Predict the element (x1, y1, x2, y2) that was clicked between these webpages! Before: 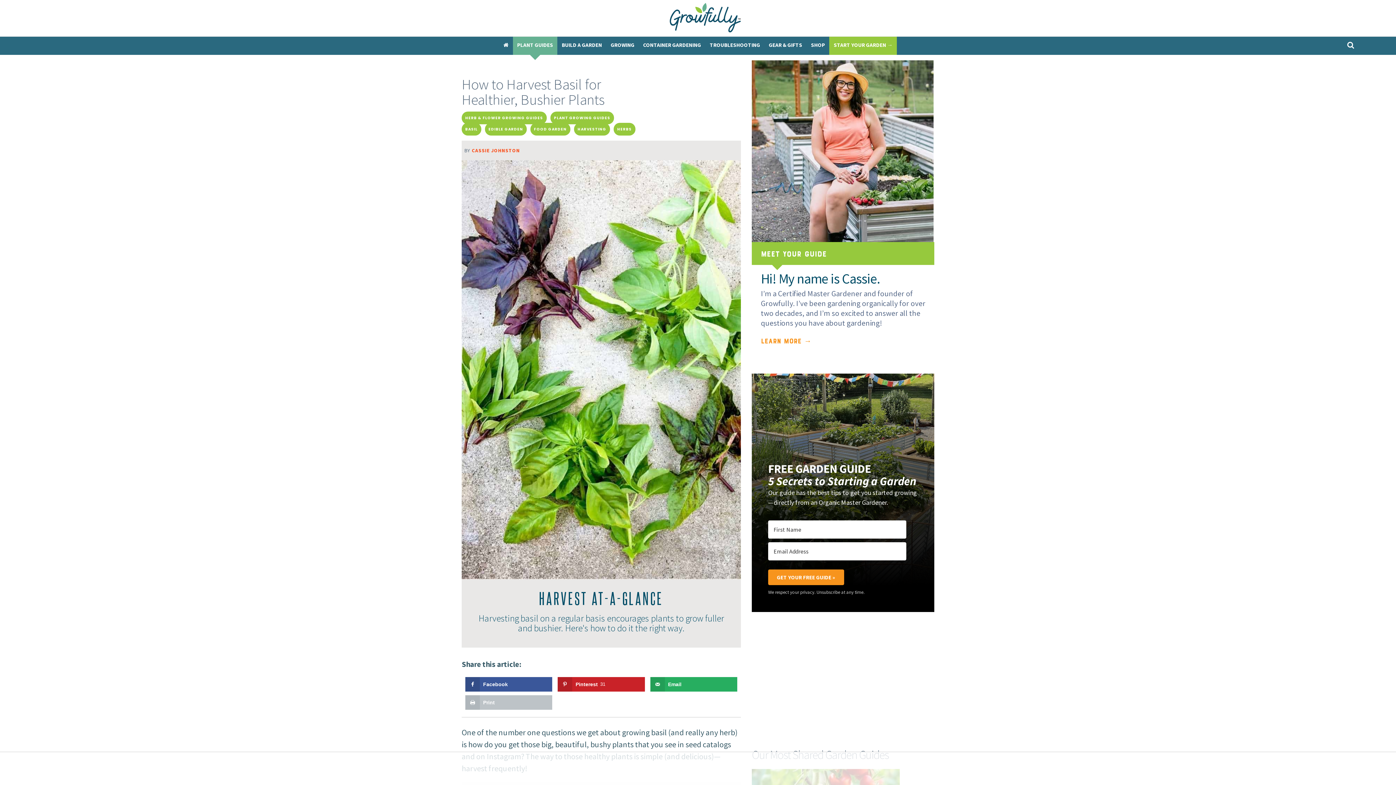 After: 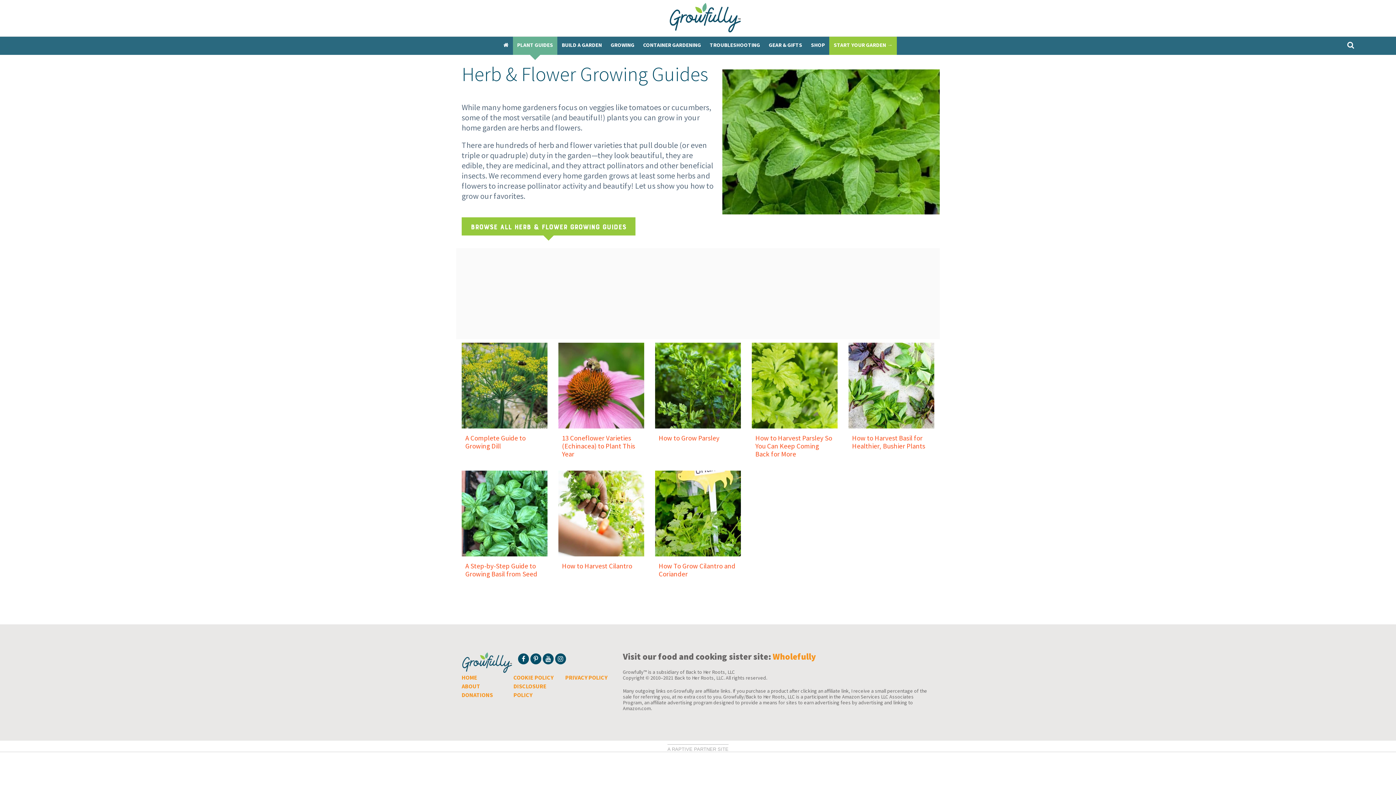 Action: bbox: (461, 111, 546, 124) label: HERB & FLOWER GROWING GUIDES